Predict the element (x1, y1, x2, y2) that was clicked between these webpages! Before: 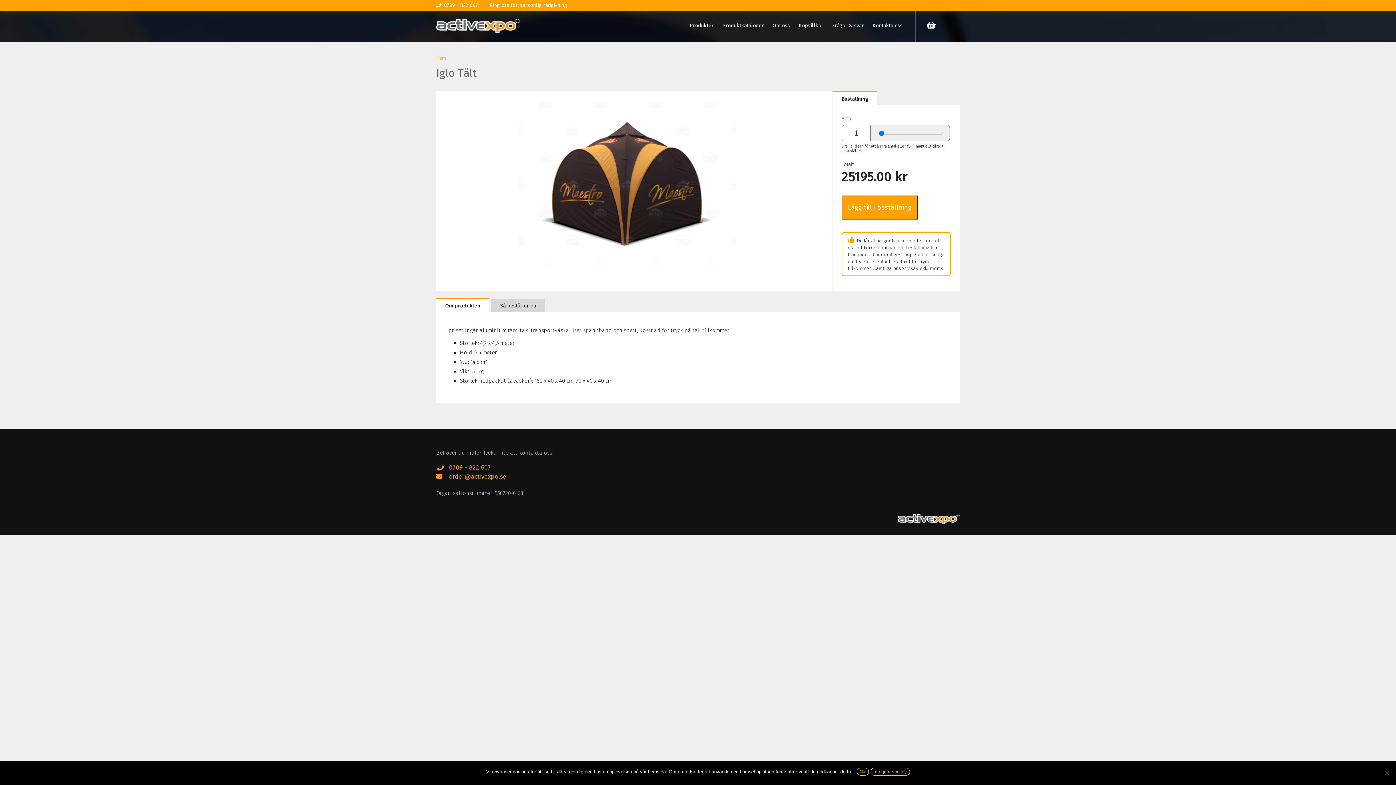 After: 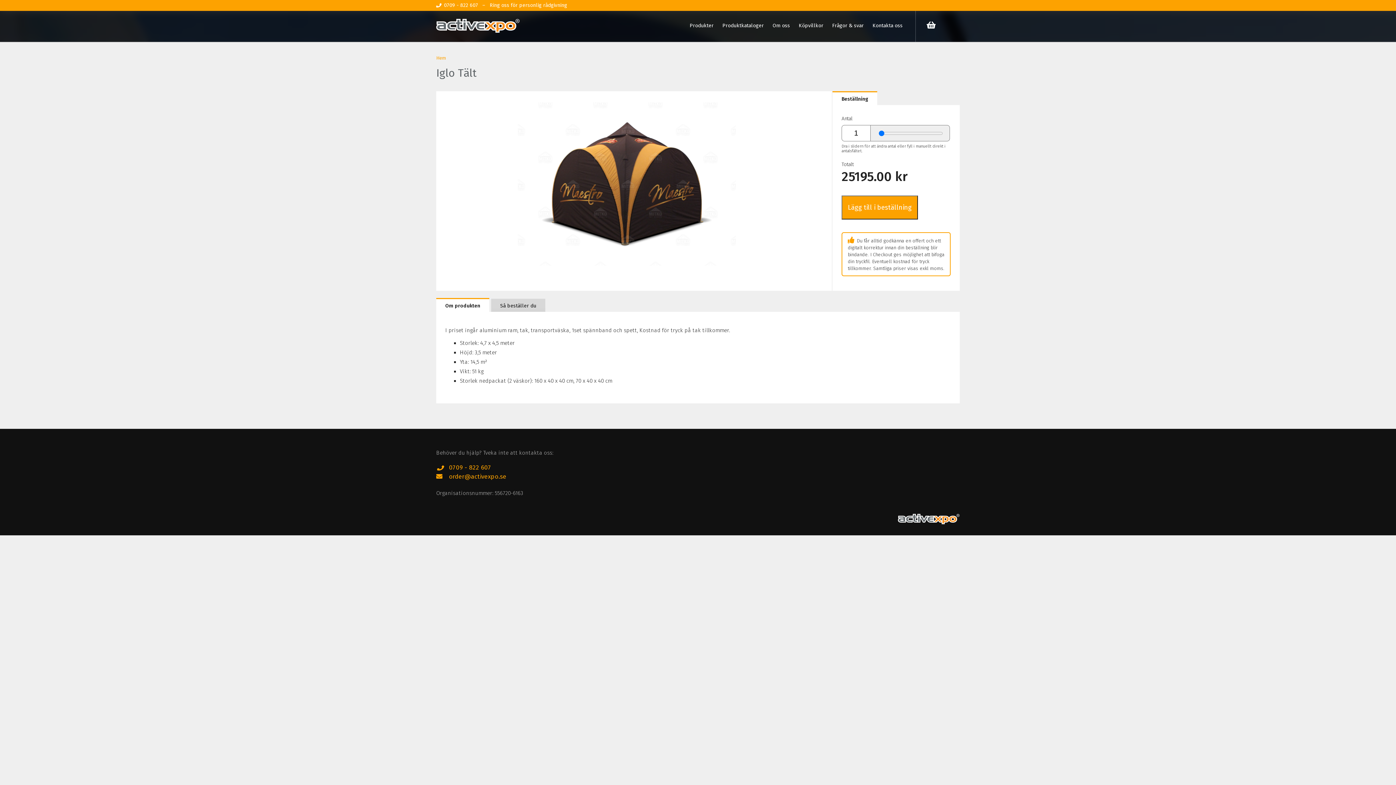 Action: bbox: (856, 768, 868, 776) label: Ok